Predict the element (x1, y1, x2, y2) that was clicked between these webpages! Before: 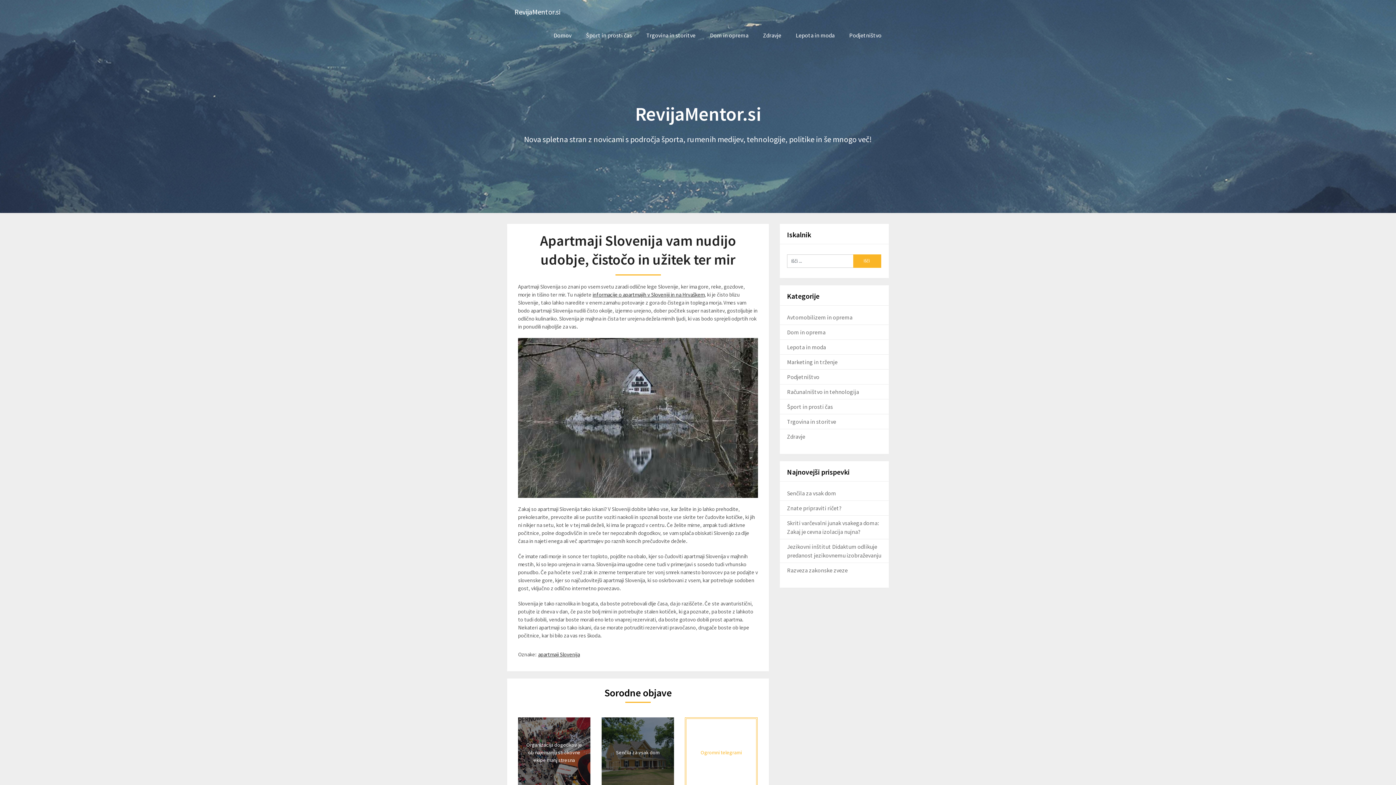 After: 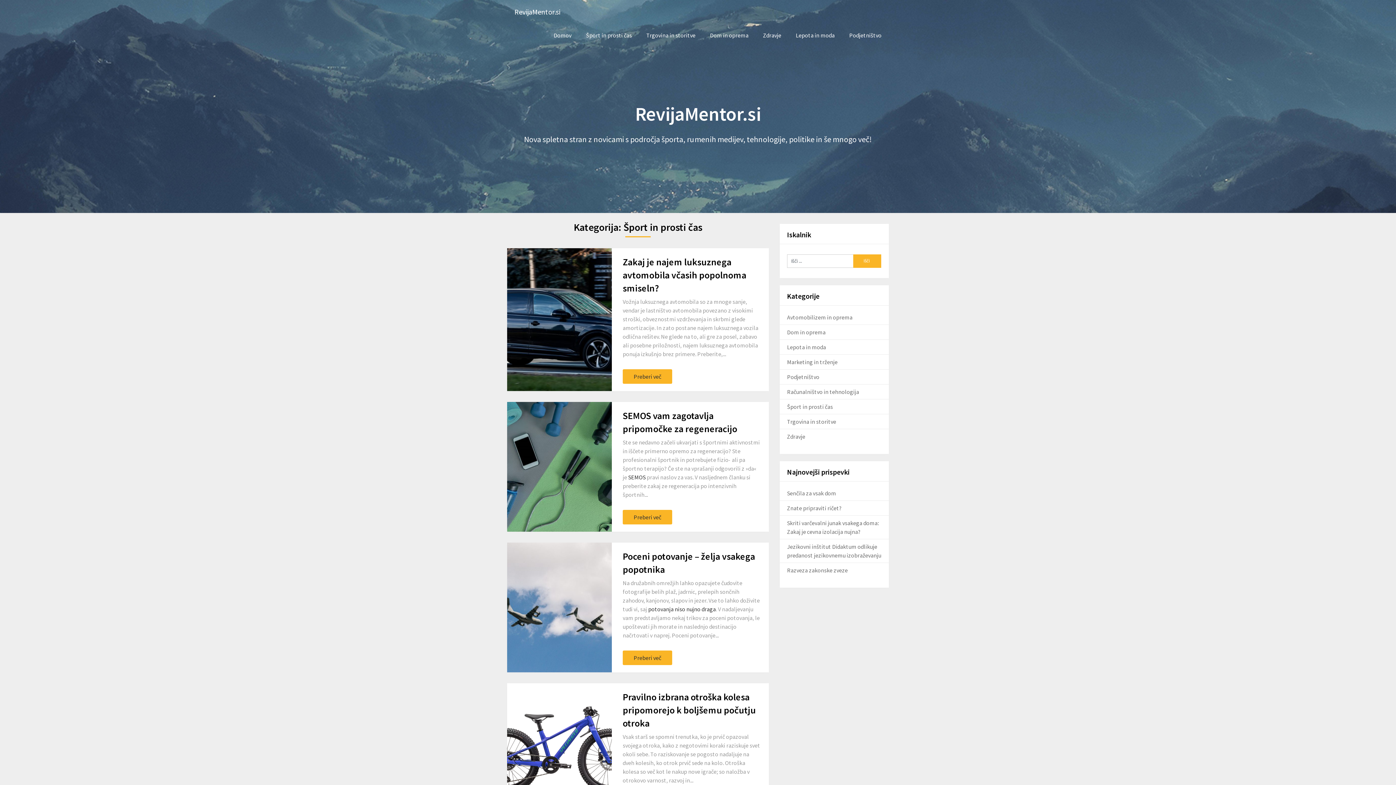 Action: label: Šport in prosti čas bbox: (578, 23, 639, 47)